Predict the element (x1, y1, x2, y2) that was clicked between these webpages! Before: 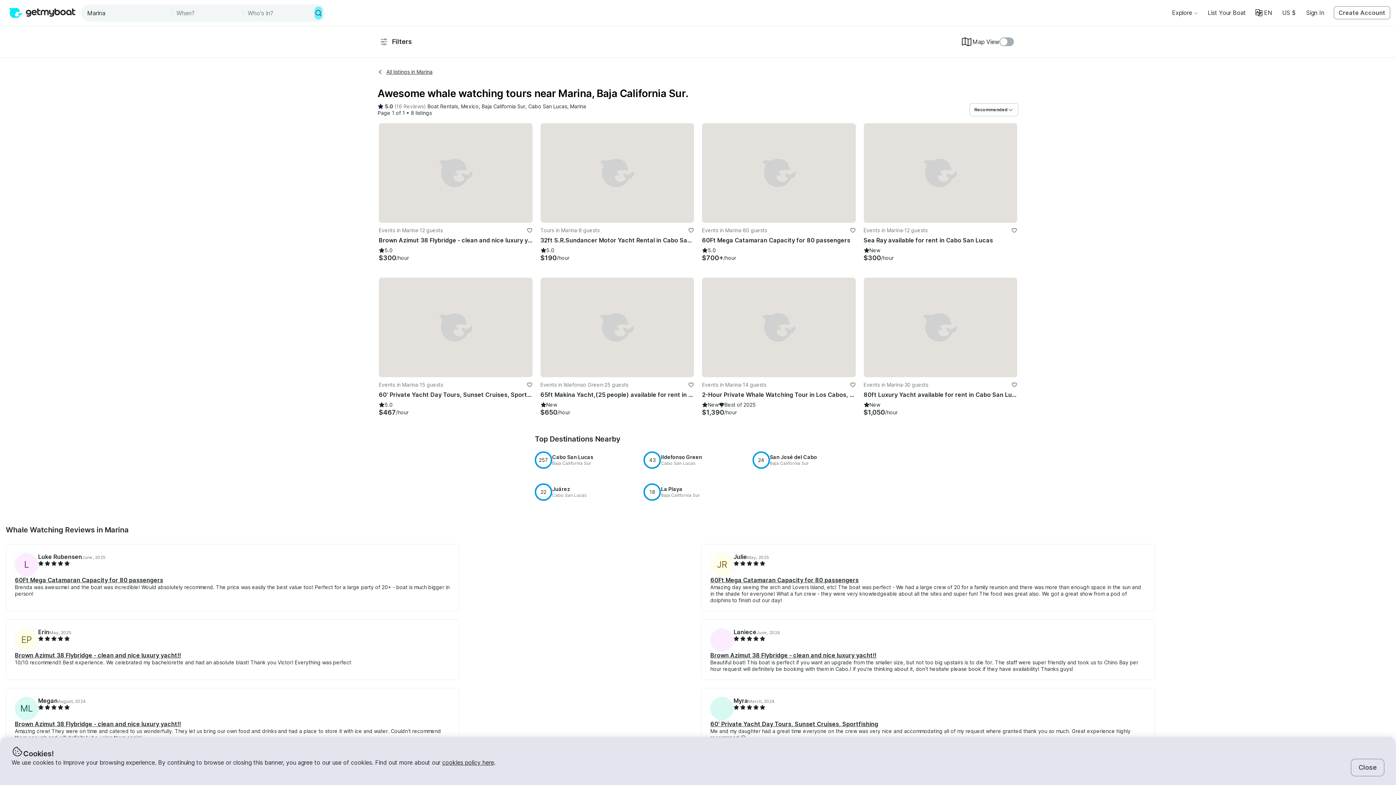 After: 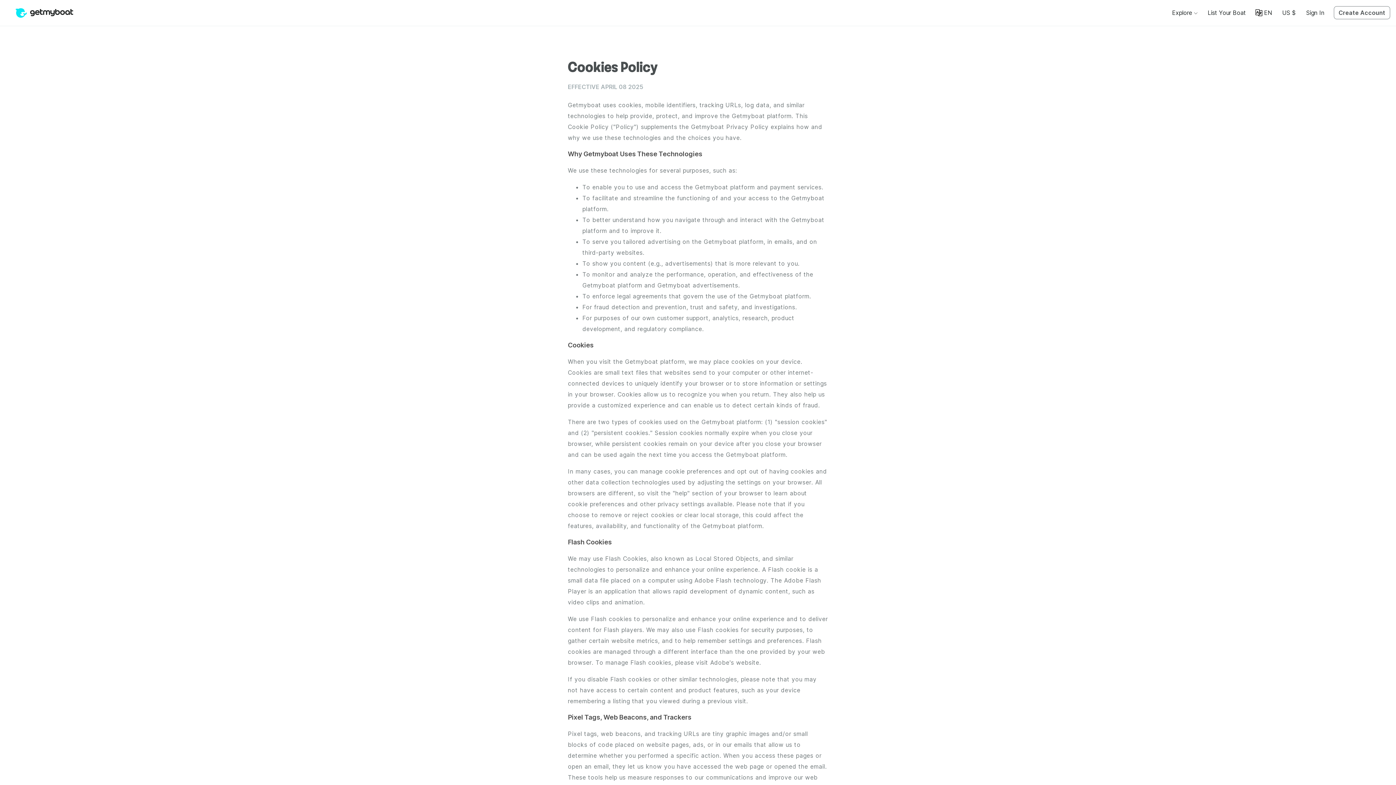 Action: label: cookies policy here bbox: (442, 759, 494, 766)